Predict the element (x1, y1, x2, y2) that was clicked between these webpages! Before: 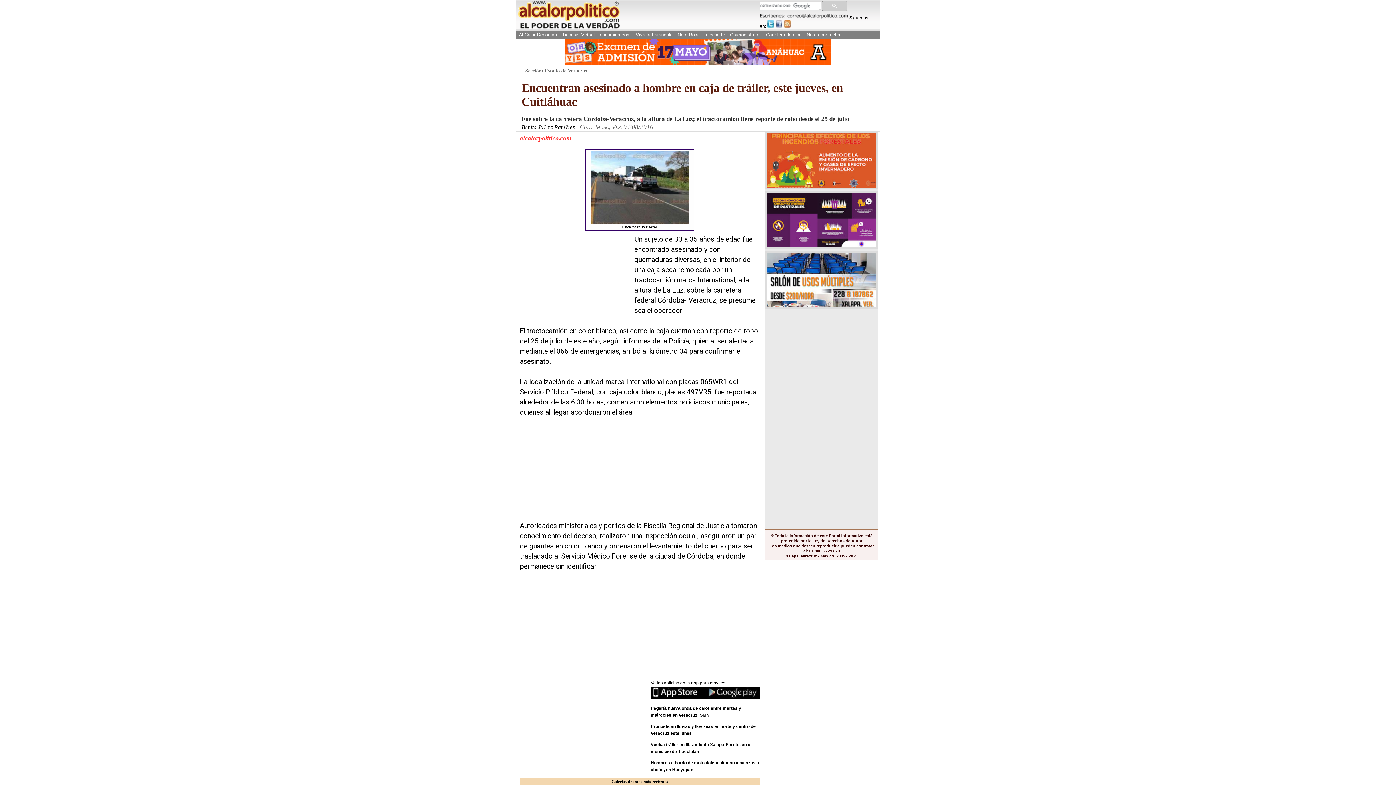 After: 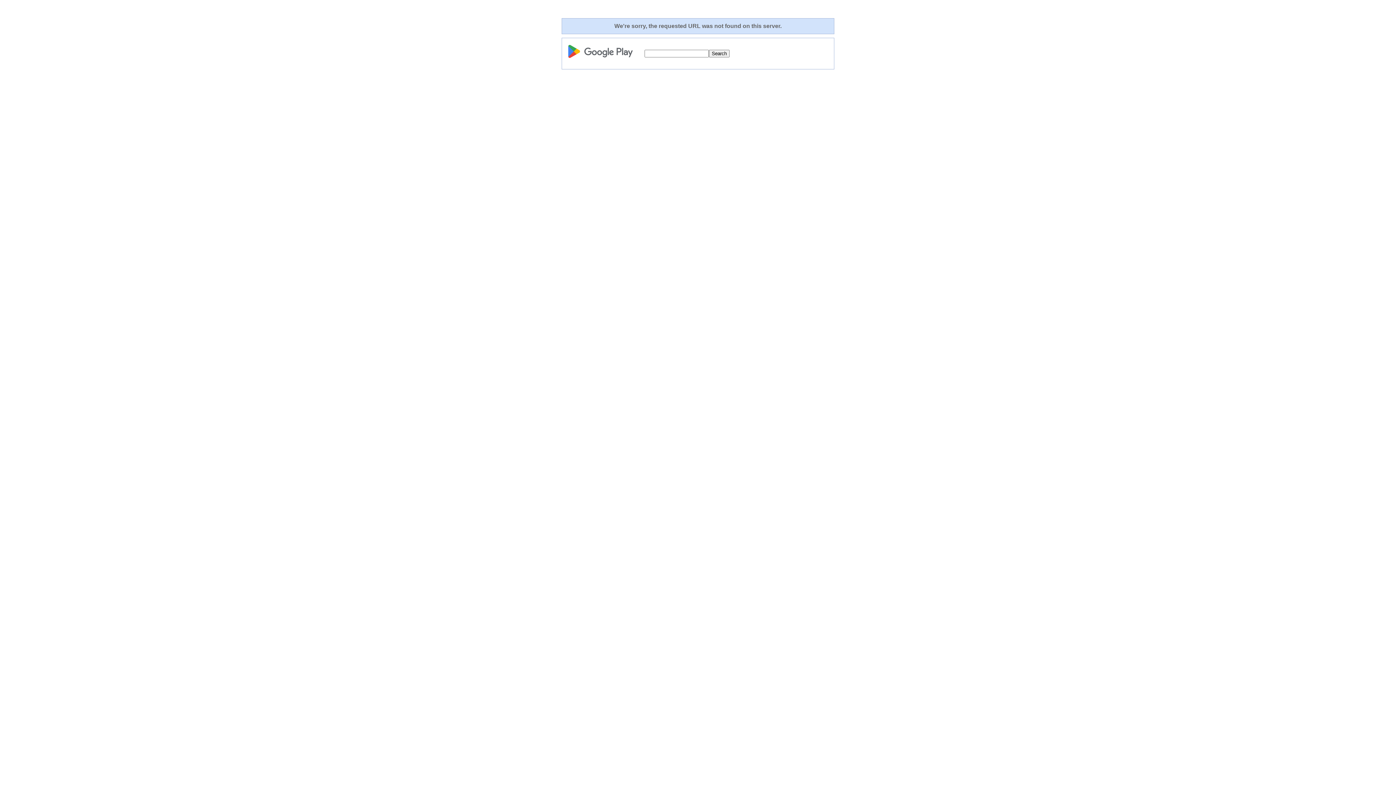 Action: bbox: (705, 694, 760, 700)